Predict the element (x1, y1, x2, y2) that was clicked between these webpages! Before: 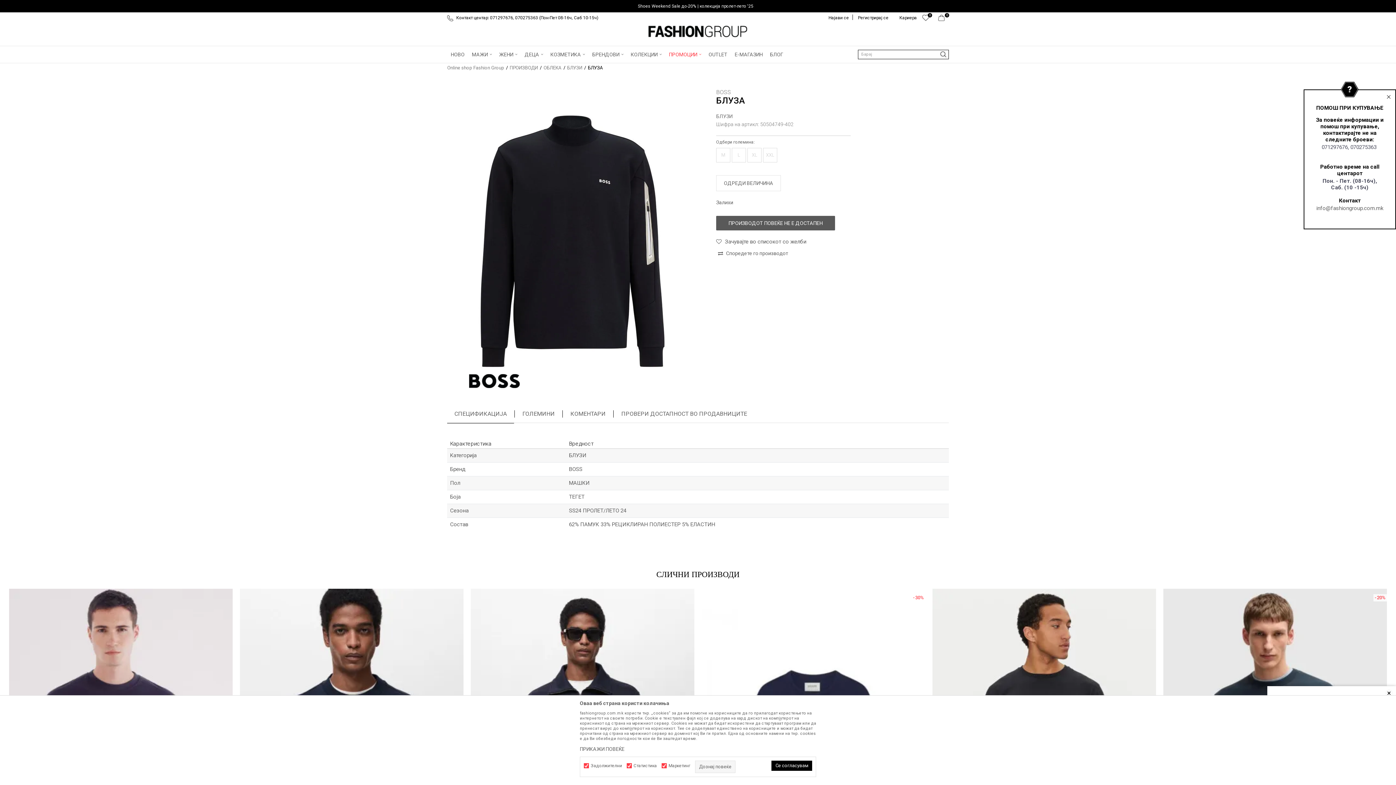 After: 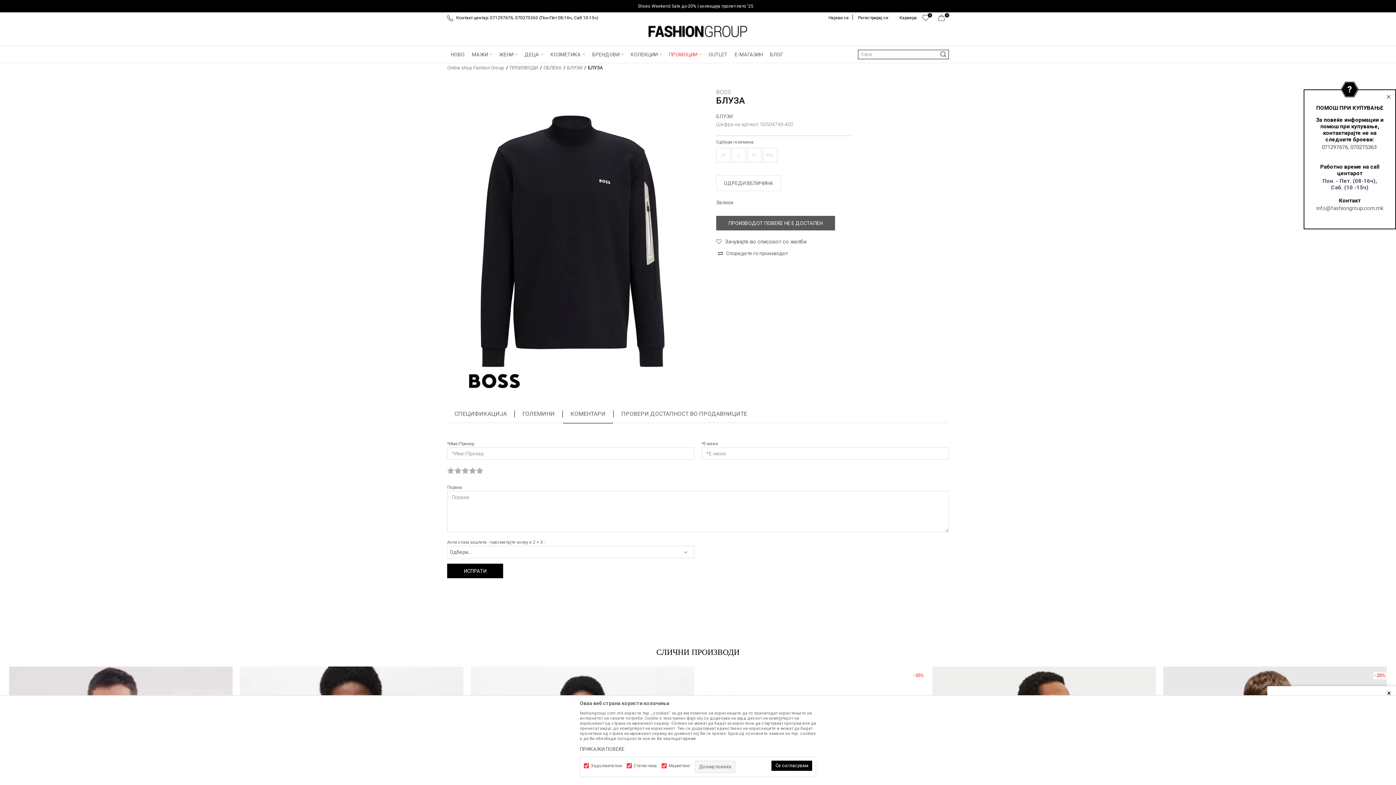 Action: bbox: (563, 410, 613, 417) label: КОМЕНТАРИ